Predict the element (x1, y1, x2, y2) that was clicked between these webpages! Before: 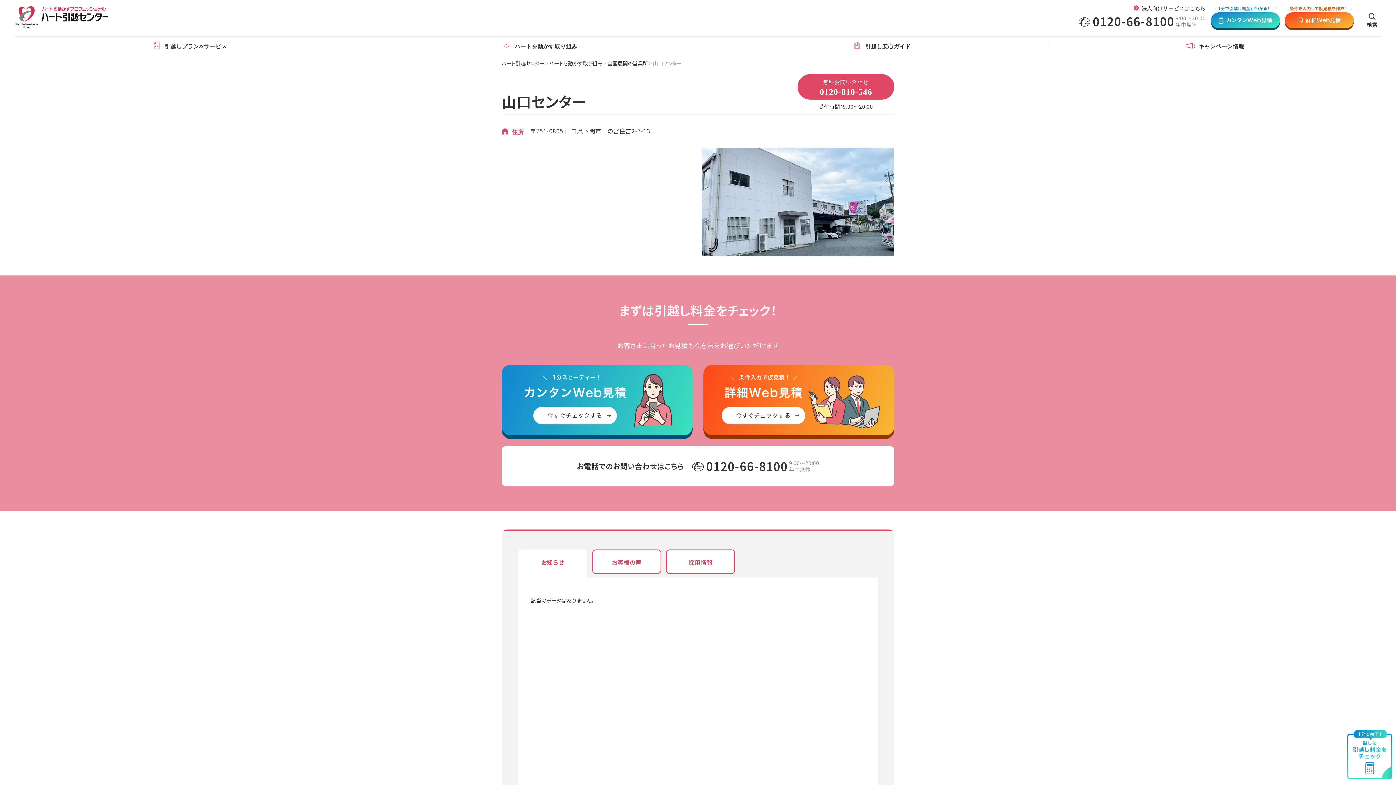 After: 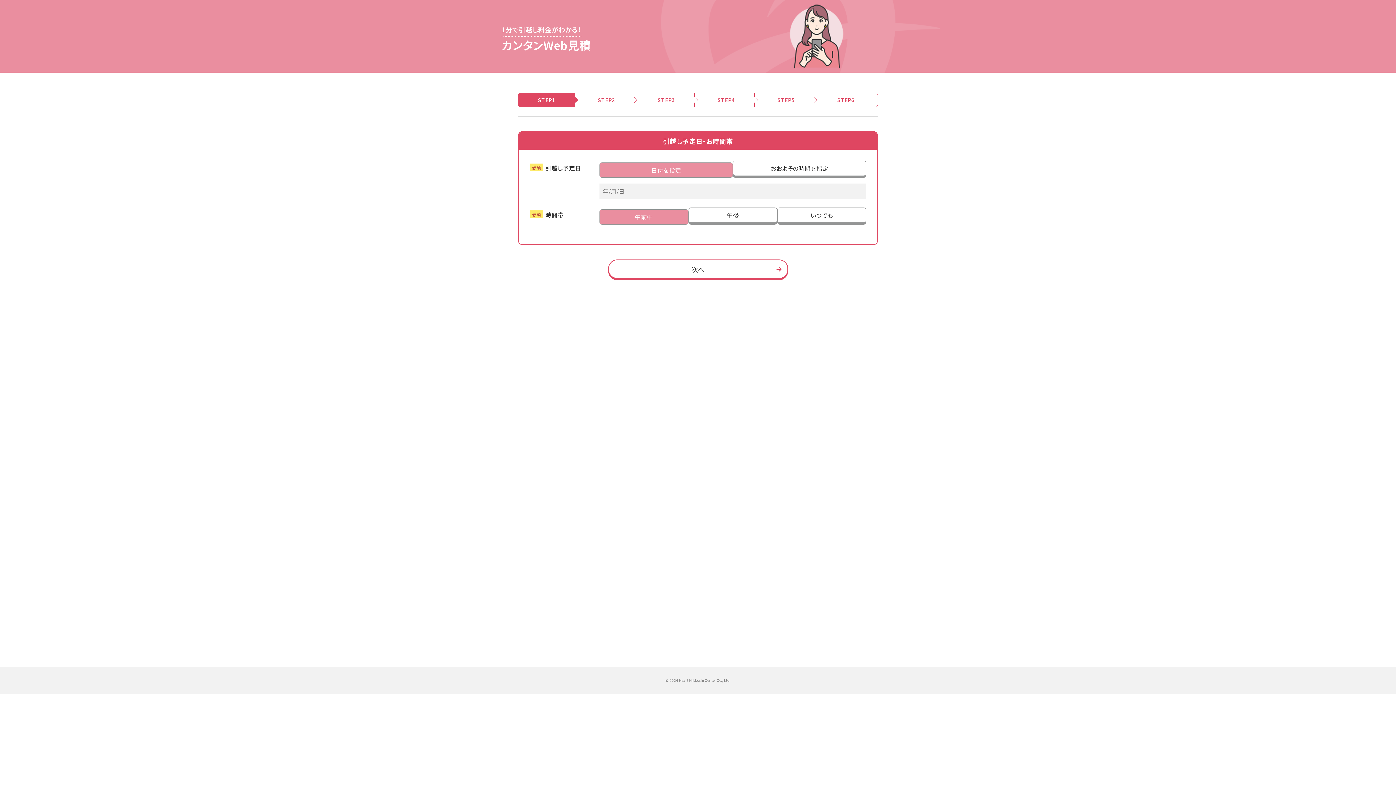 Action: bbox: (1347, 730, 1392, 780)